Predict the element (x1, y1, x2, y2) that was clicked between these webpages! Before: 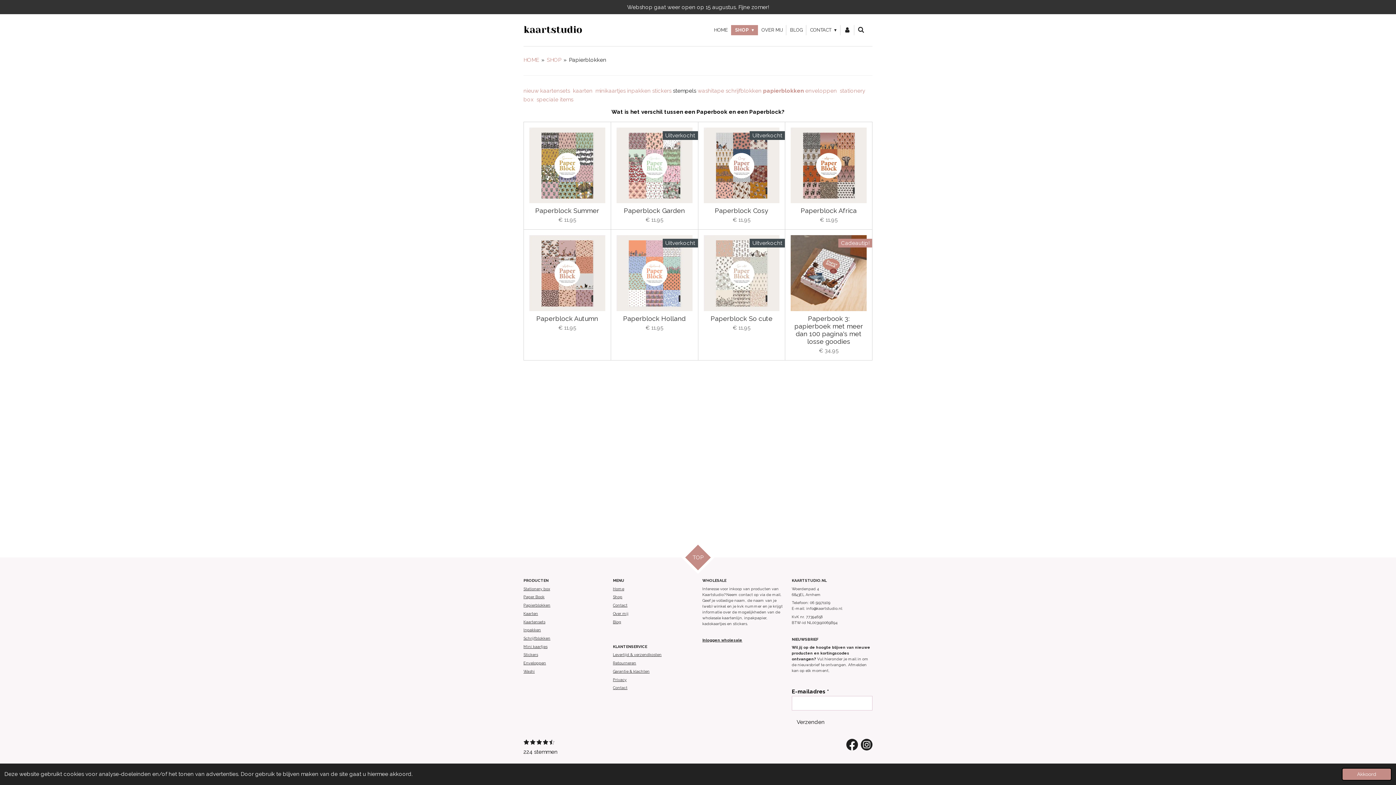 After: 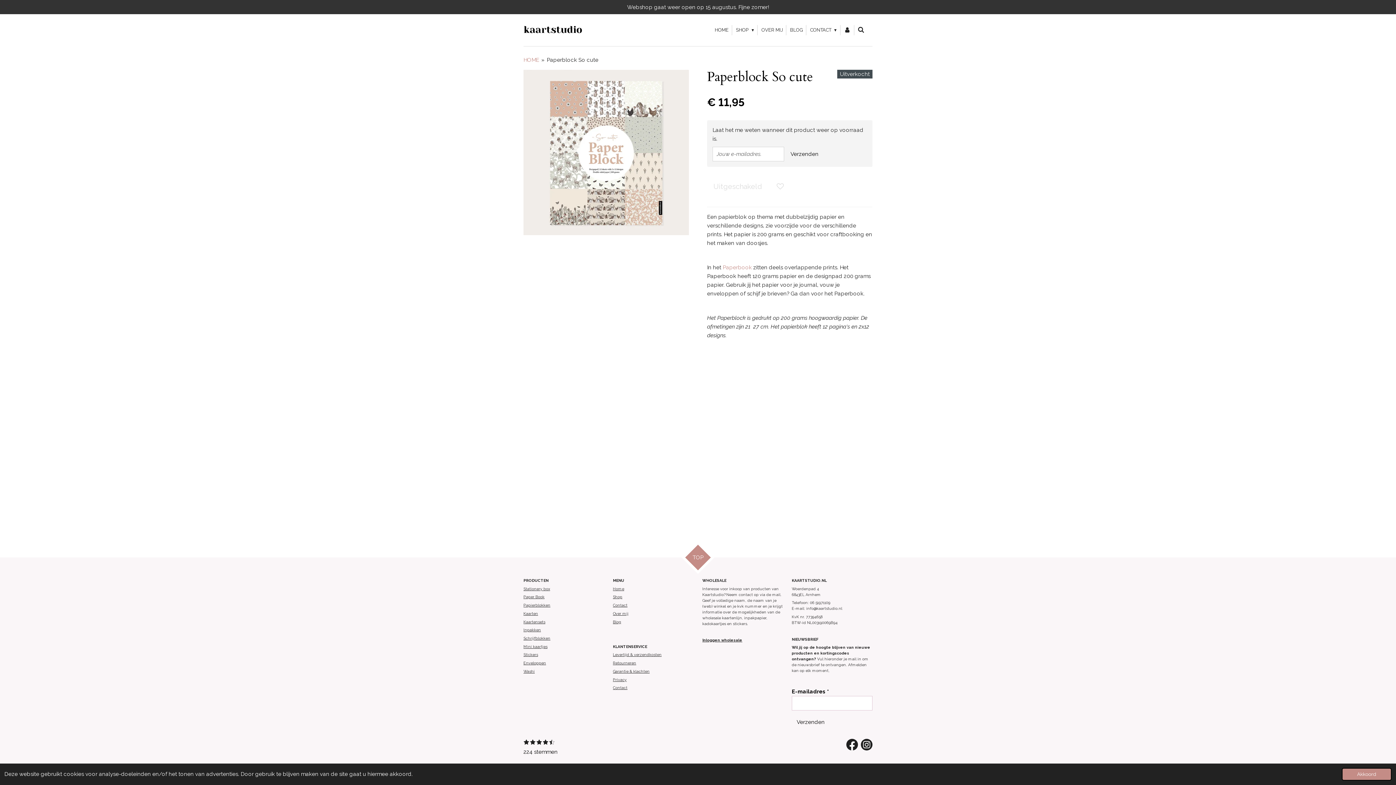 Action: bbox: (703, 235, 779, 311)